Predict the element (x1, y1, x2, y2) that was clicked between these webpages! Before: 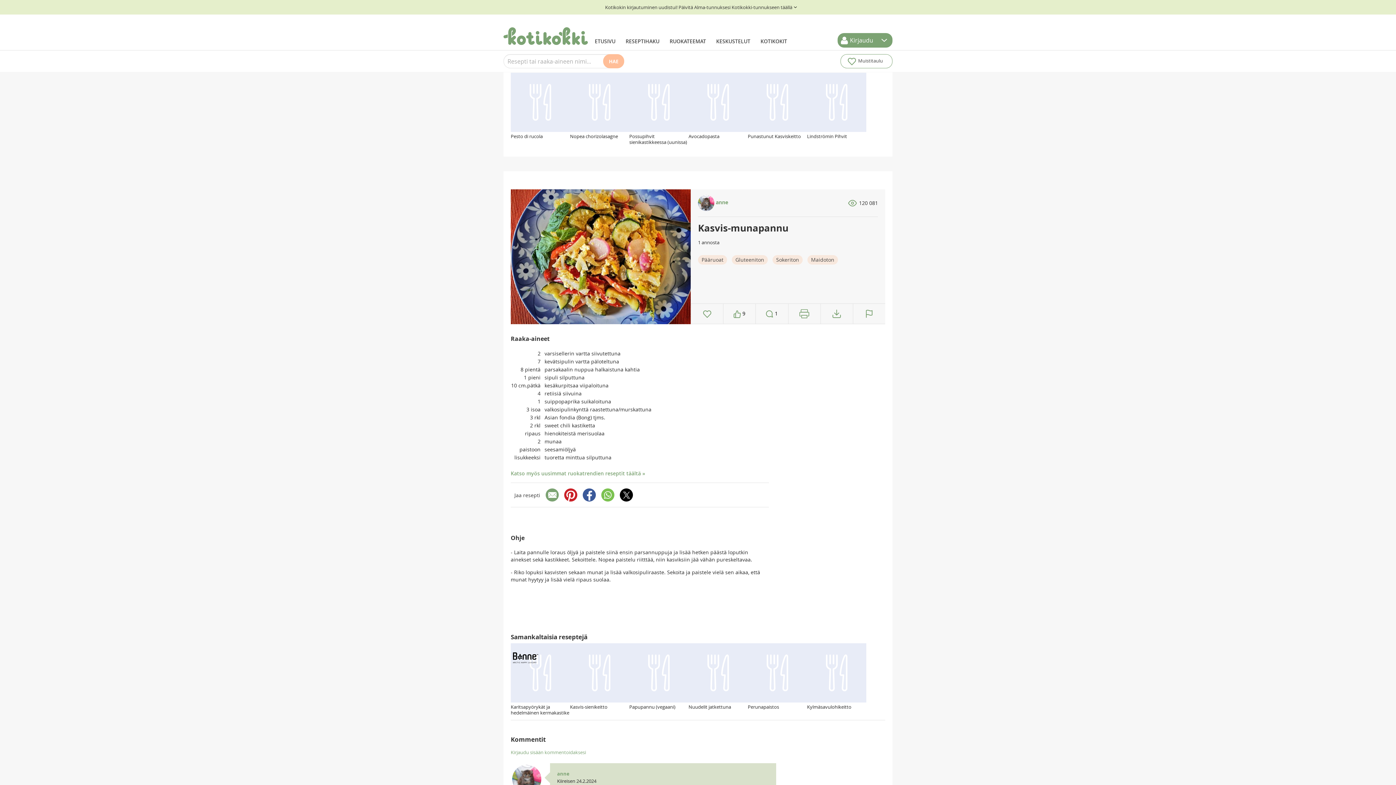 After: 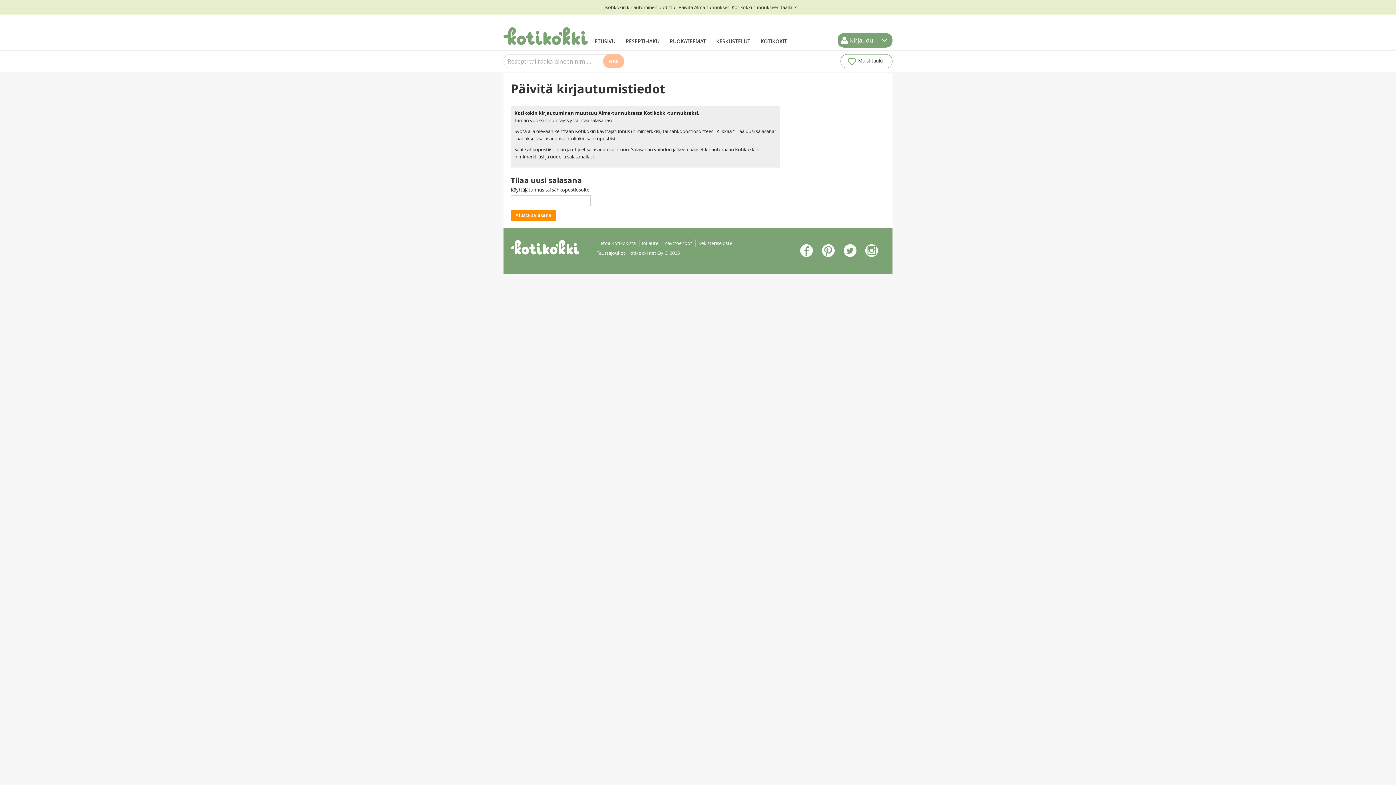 Action: bbox: (0, 0, 1403, 14) label: Kotikokin kirjautuminen uudistui! Päivitä Alma-tunnuksesi Kotikokki-tunnukseen täällä